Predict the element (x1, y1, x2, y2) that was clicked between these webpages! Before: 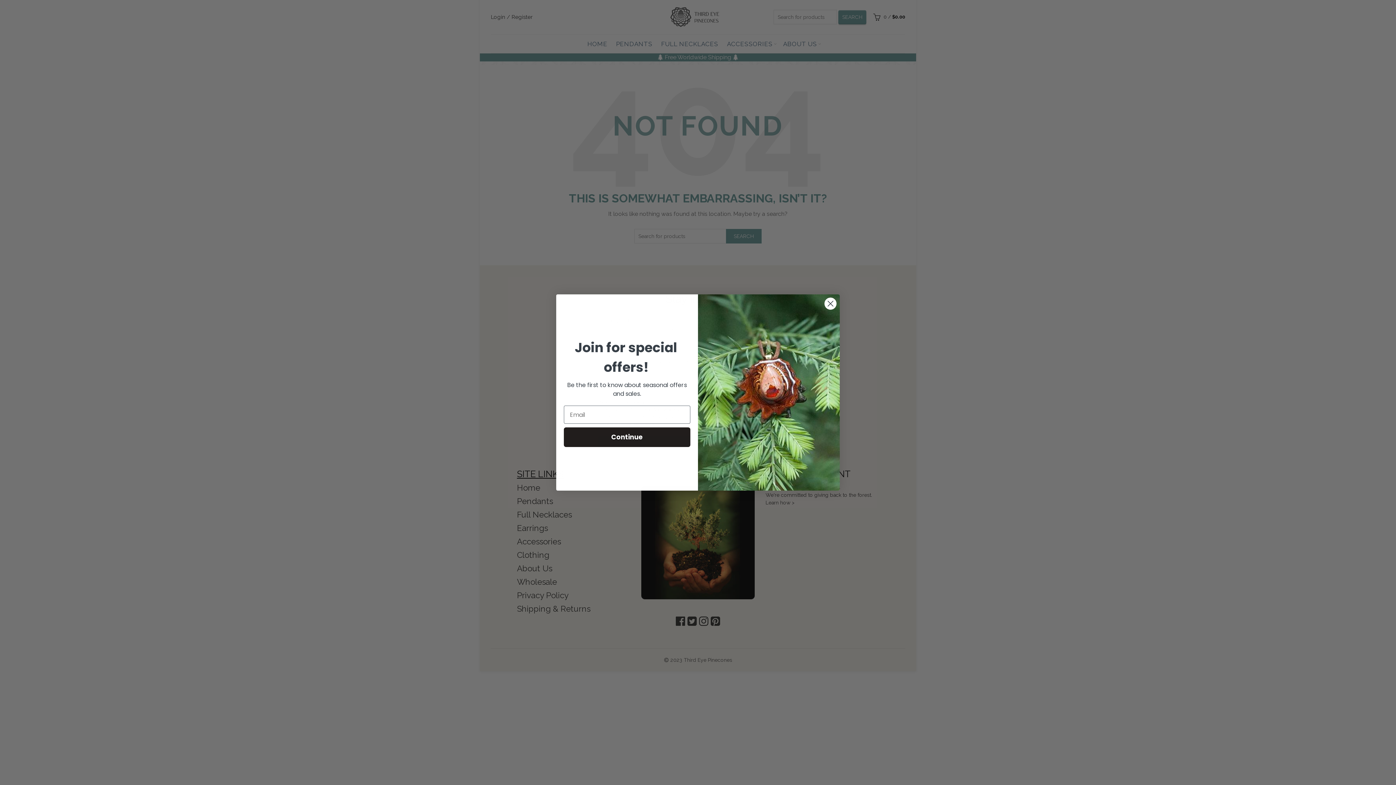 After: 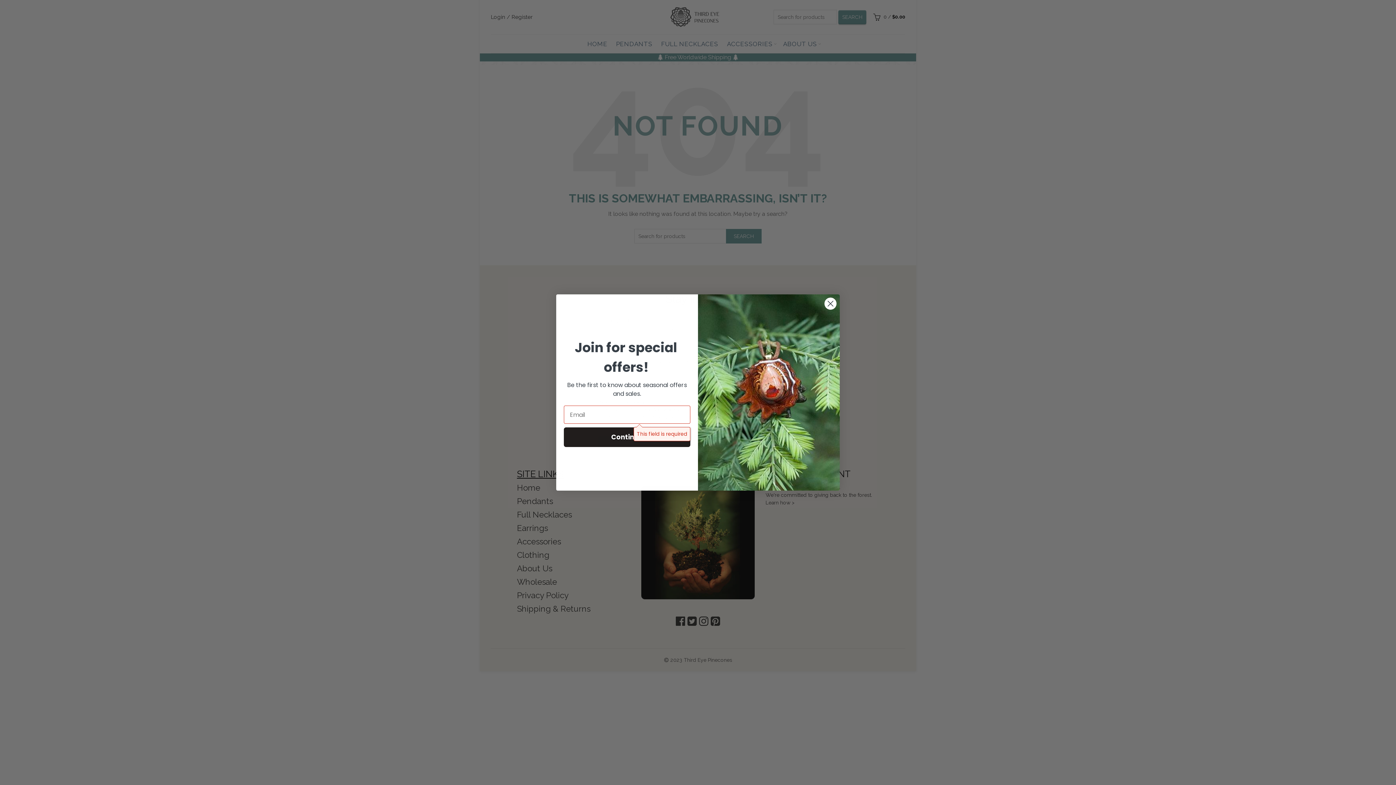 Action: bbox: (564, 427, 690, 447) label: Continue